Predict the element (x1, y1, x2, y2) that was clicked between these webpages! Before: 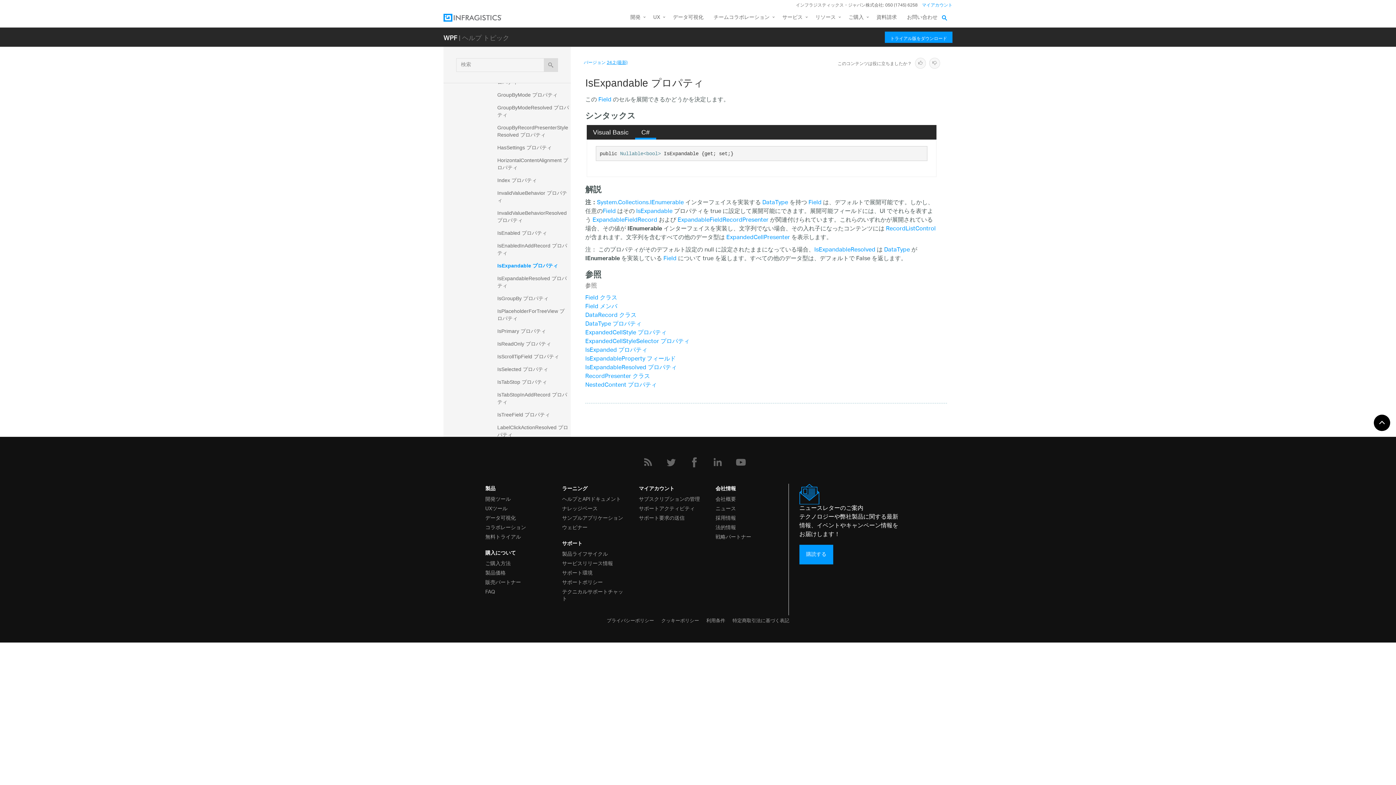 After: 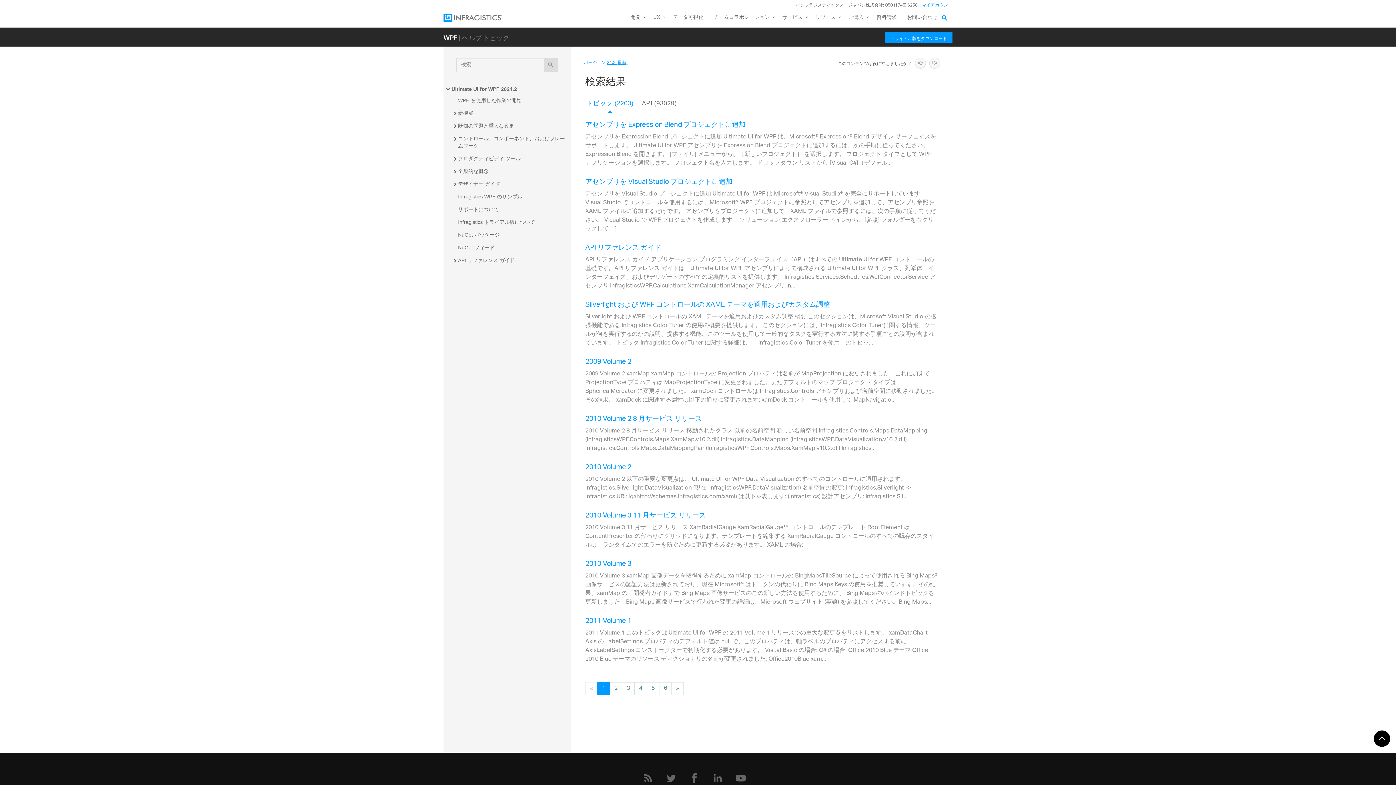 Action: bbox: (544, 58, 558, 71)